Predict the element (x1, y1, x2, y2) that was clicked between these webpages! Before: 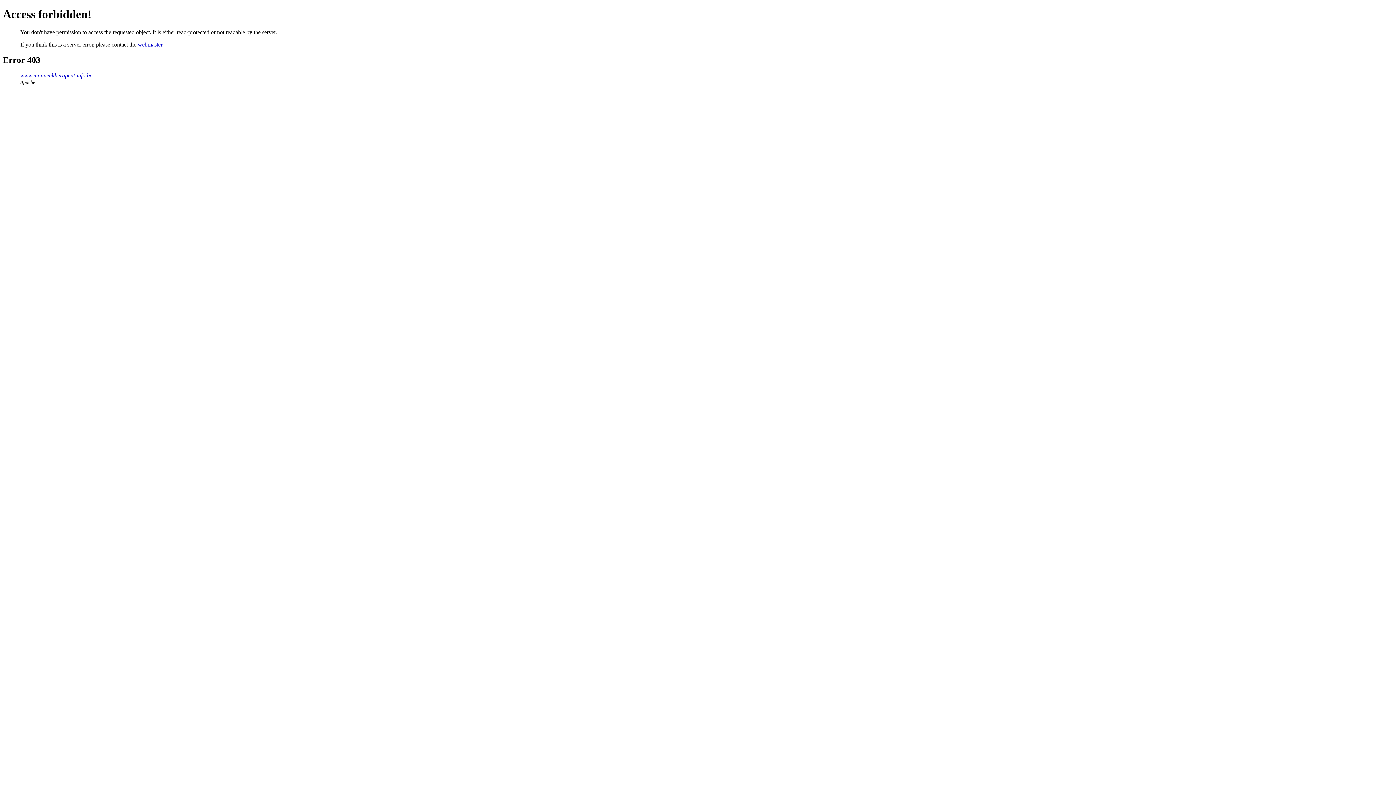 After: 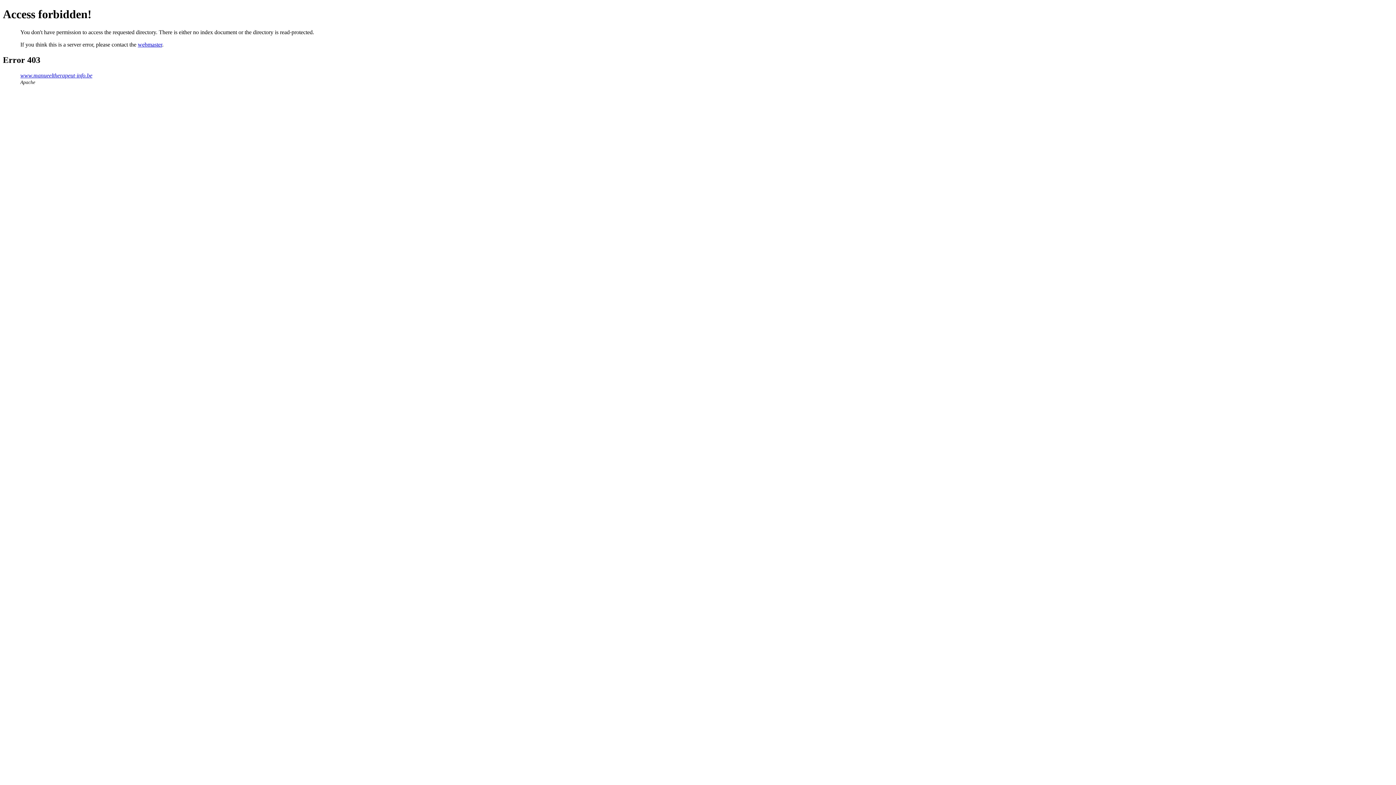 Action: bbox: (20, 72, 92, 78) label: www.manueeltherapeut-info.be